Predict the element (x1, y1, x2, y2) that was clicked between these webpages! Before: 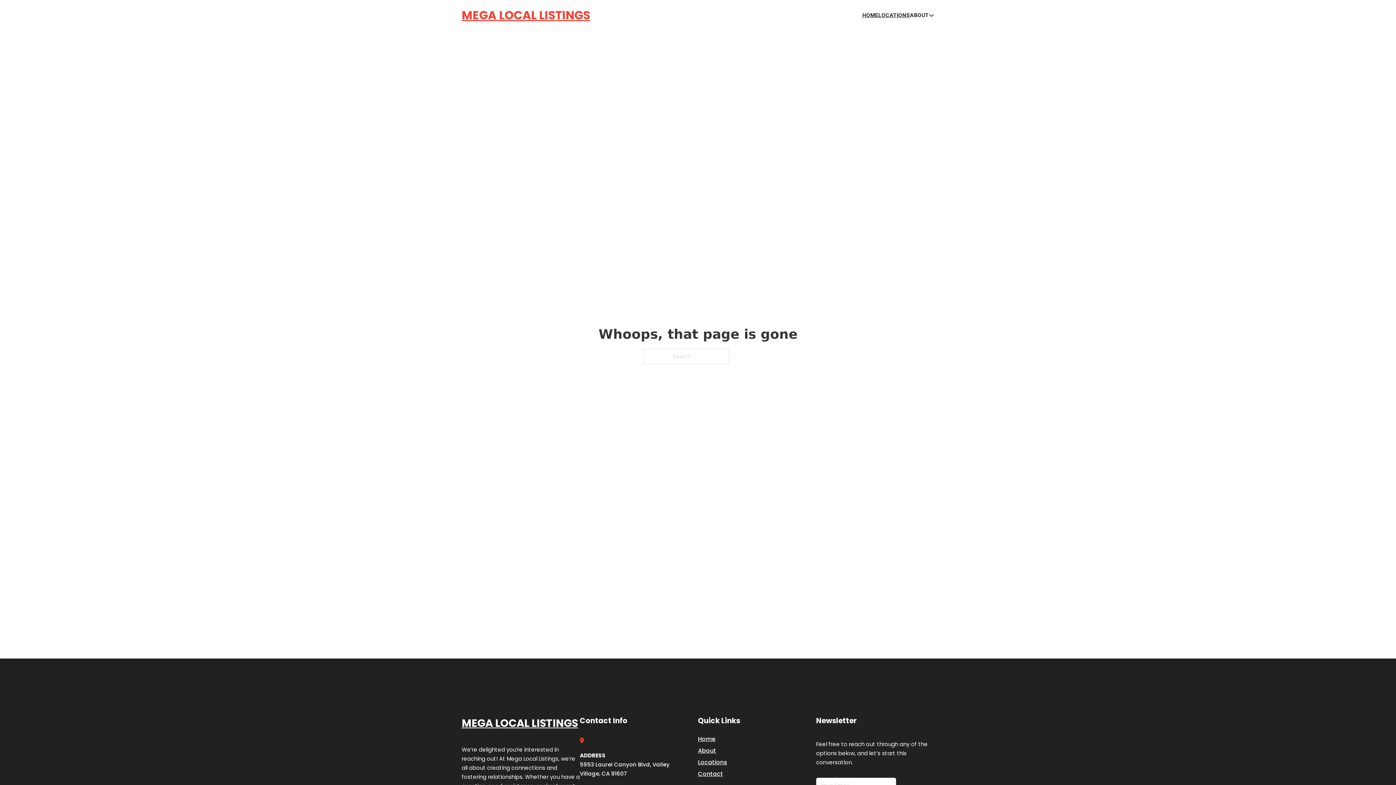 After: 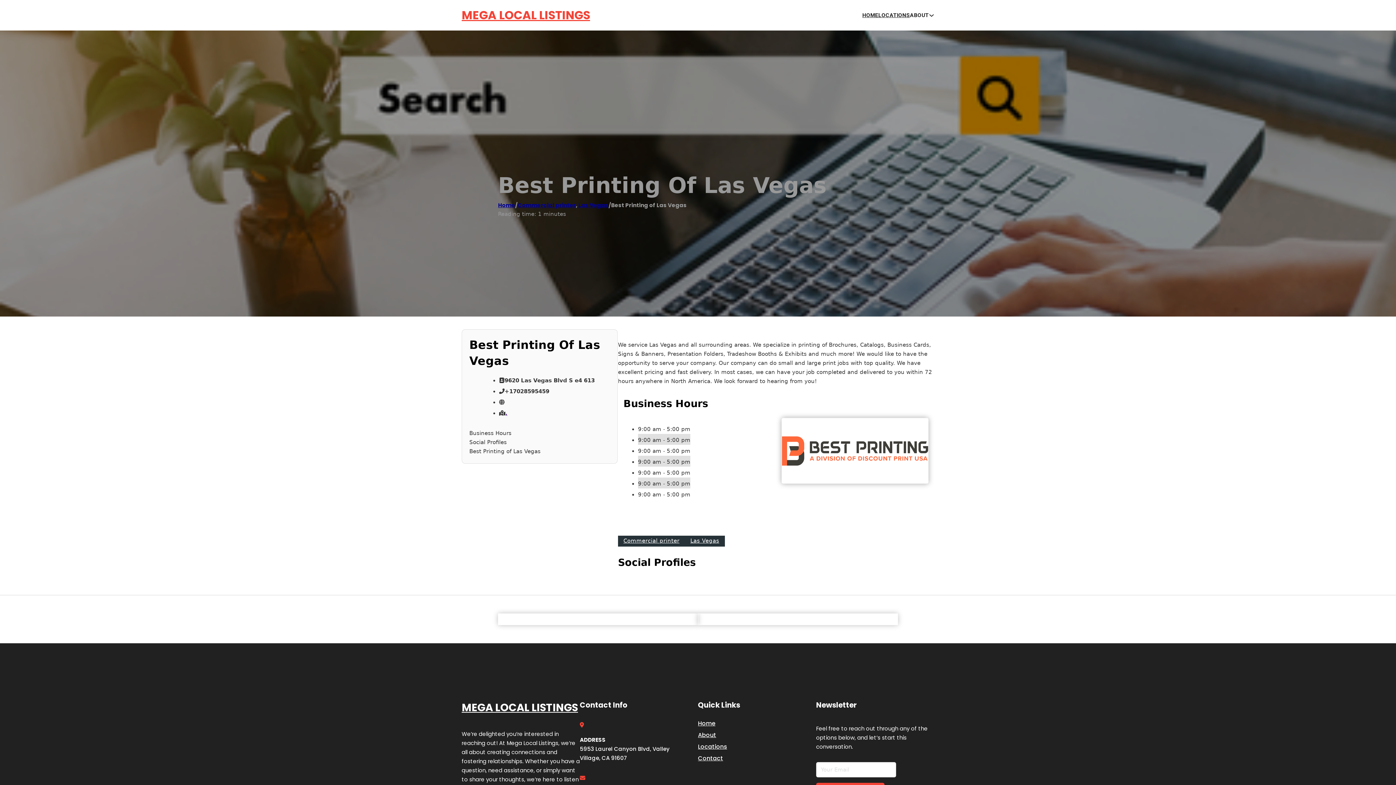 Action: bbox: (461, 714, 578, 732) label: MEGA LOCAL LISTINGS